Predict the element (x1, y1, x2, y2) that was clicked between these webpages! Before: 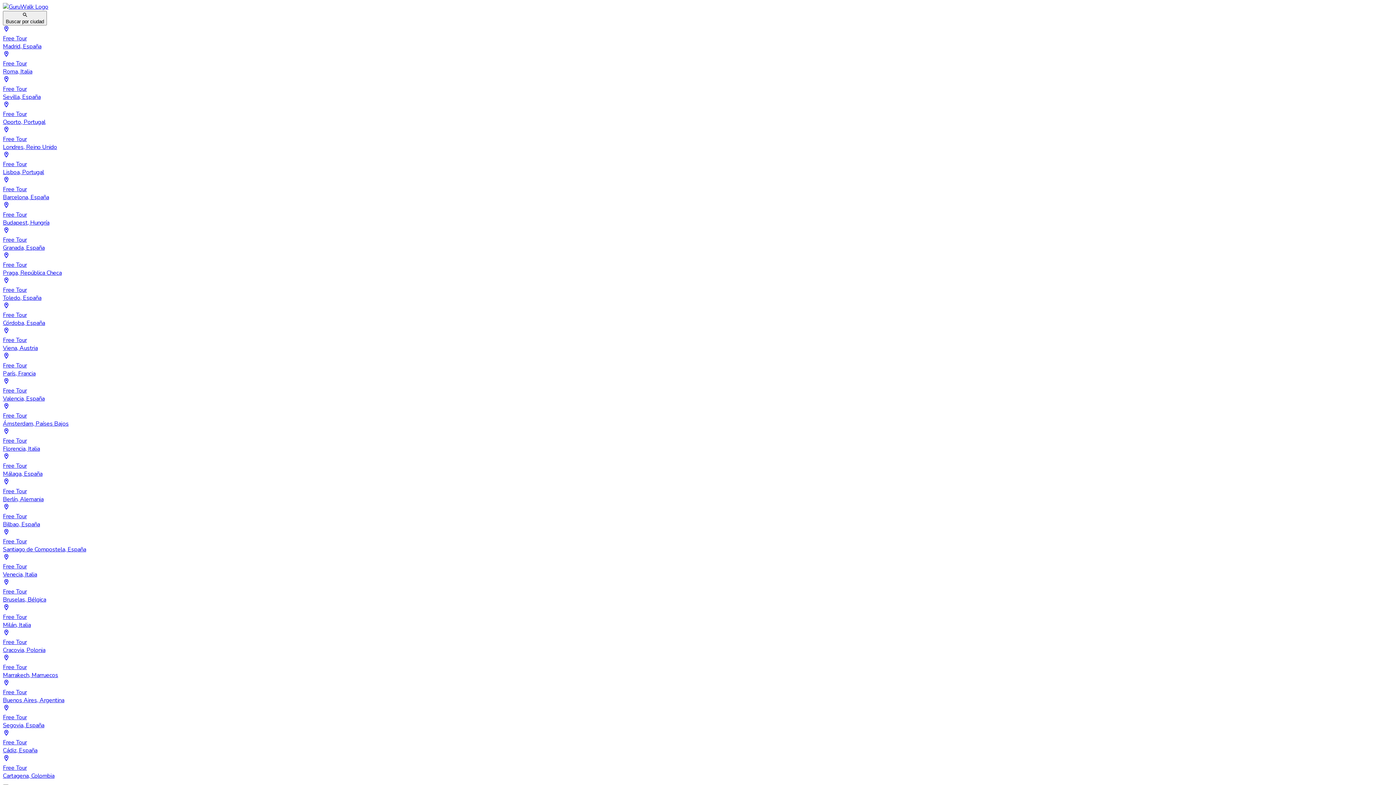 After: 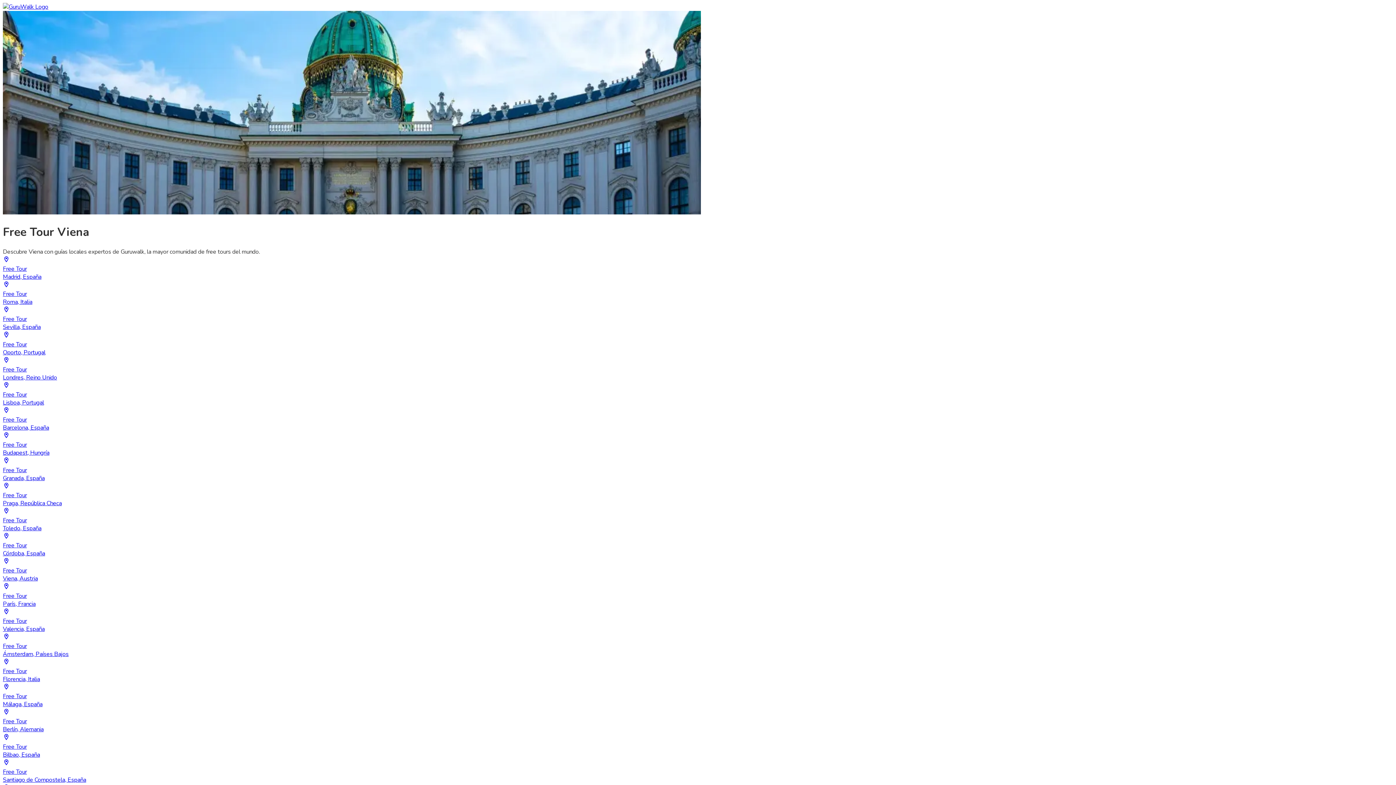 Action: label: Free Tour
Viena, Austria bbox: (2, 327, 1393, 352)